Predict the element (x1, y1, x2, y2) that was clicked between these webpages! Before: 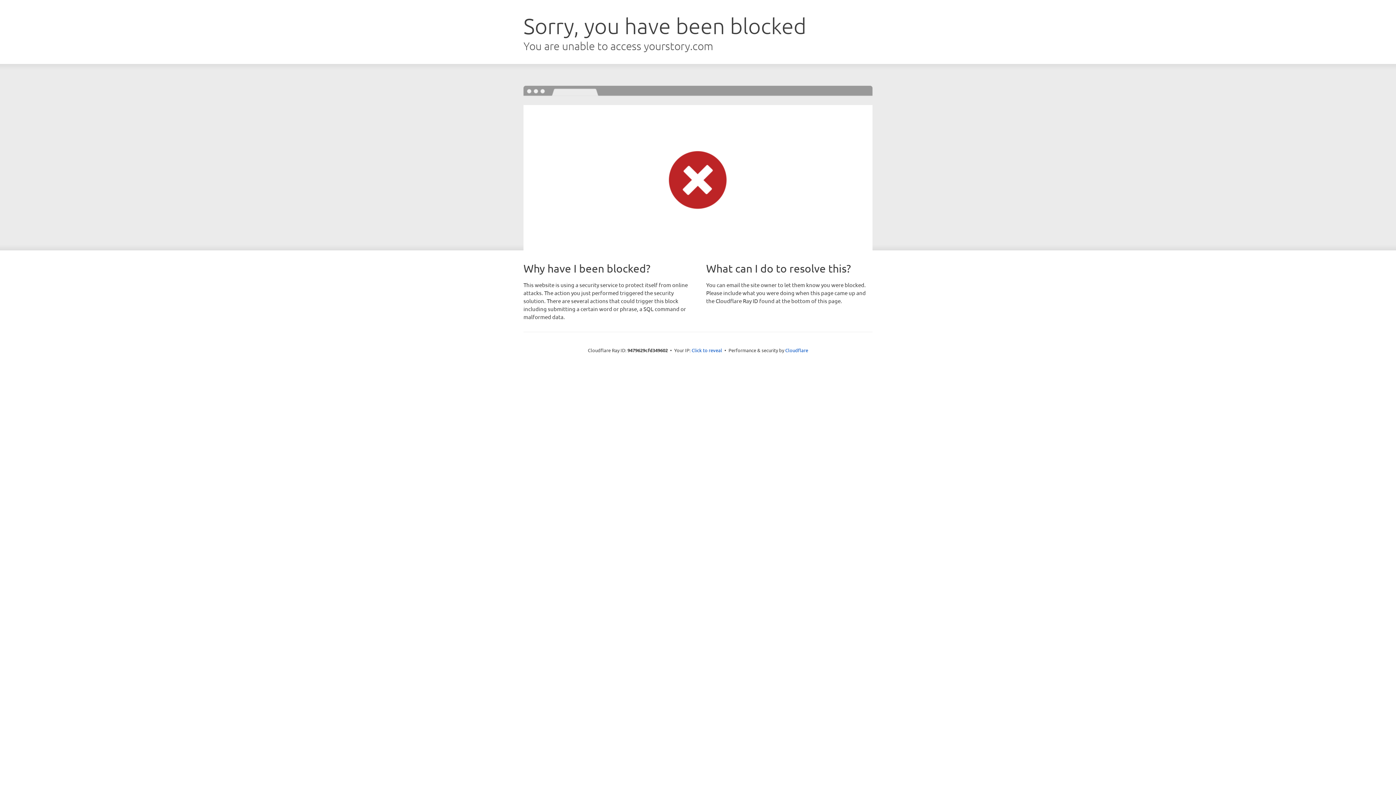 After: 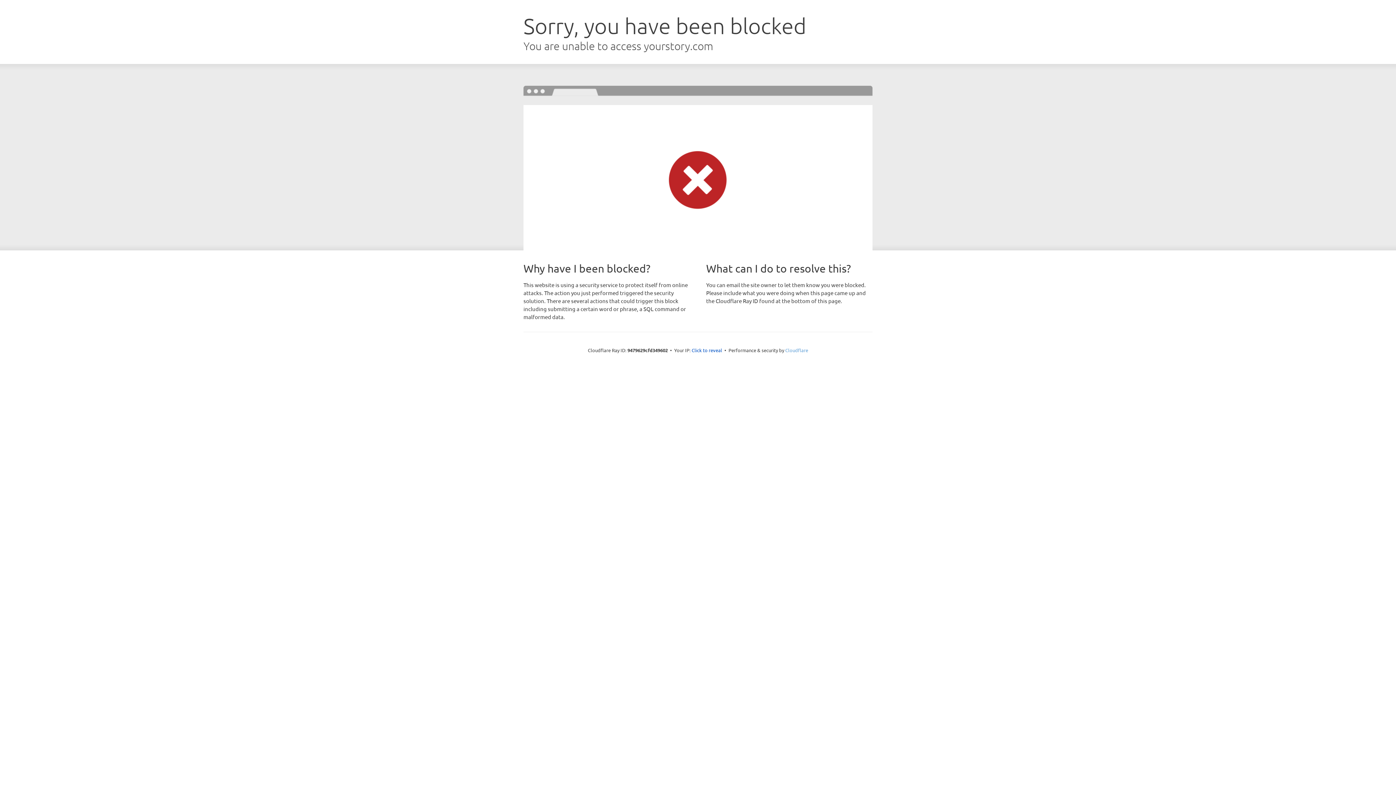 Action: bbox: (785, 347, 808, 353) label: Cloudflare